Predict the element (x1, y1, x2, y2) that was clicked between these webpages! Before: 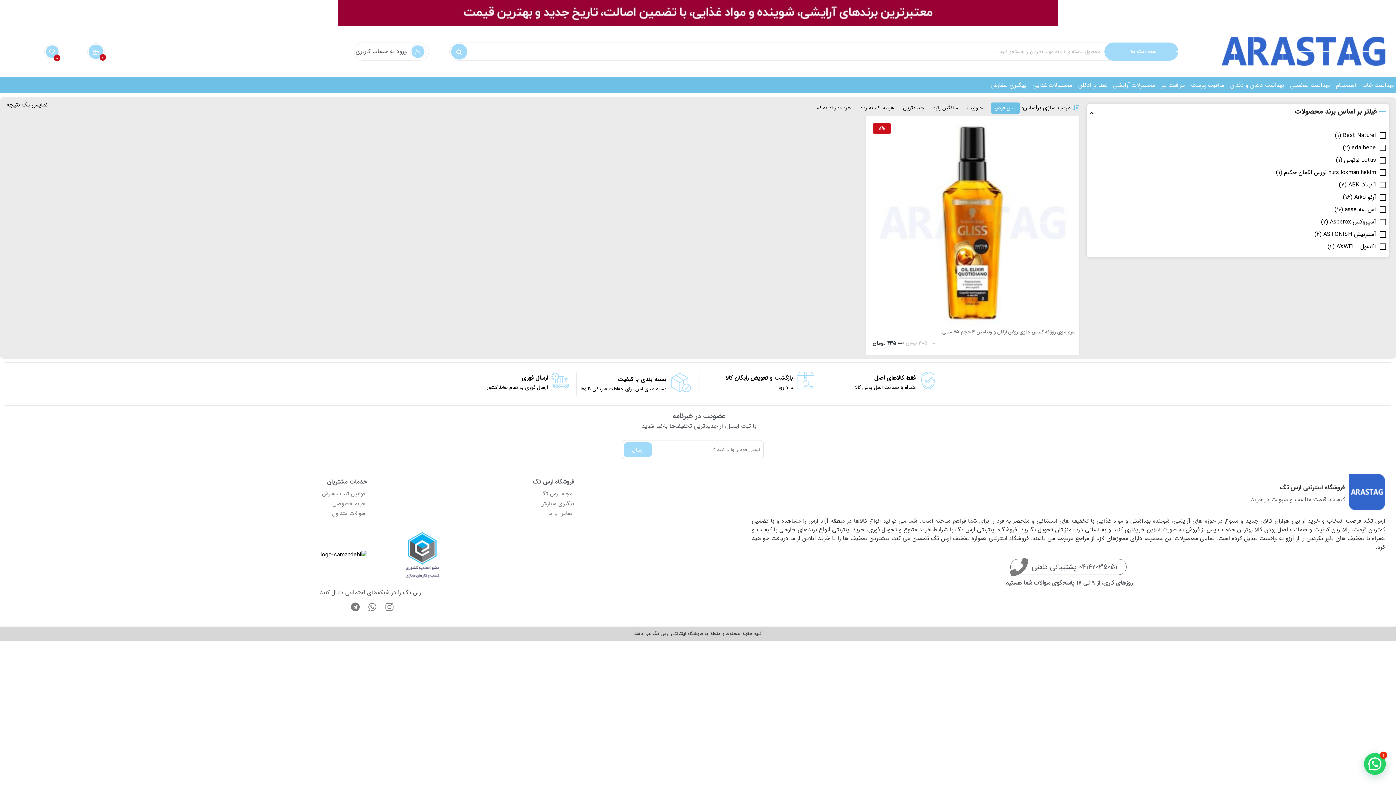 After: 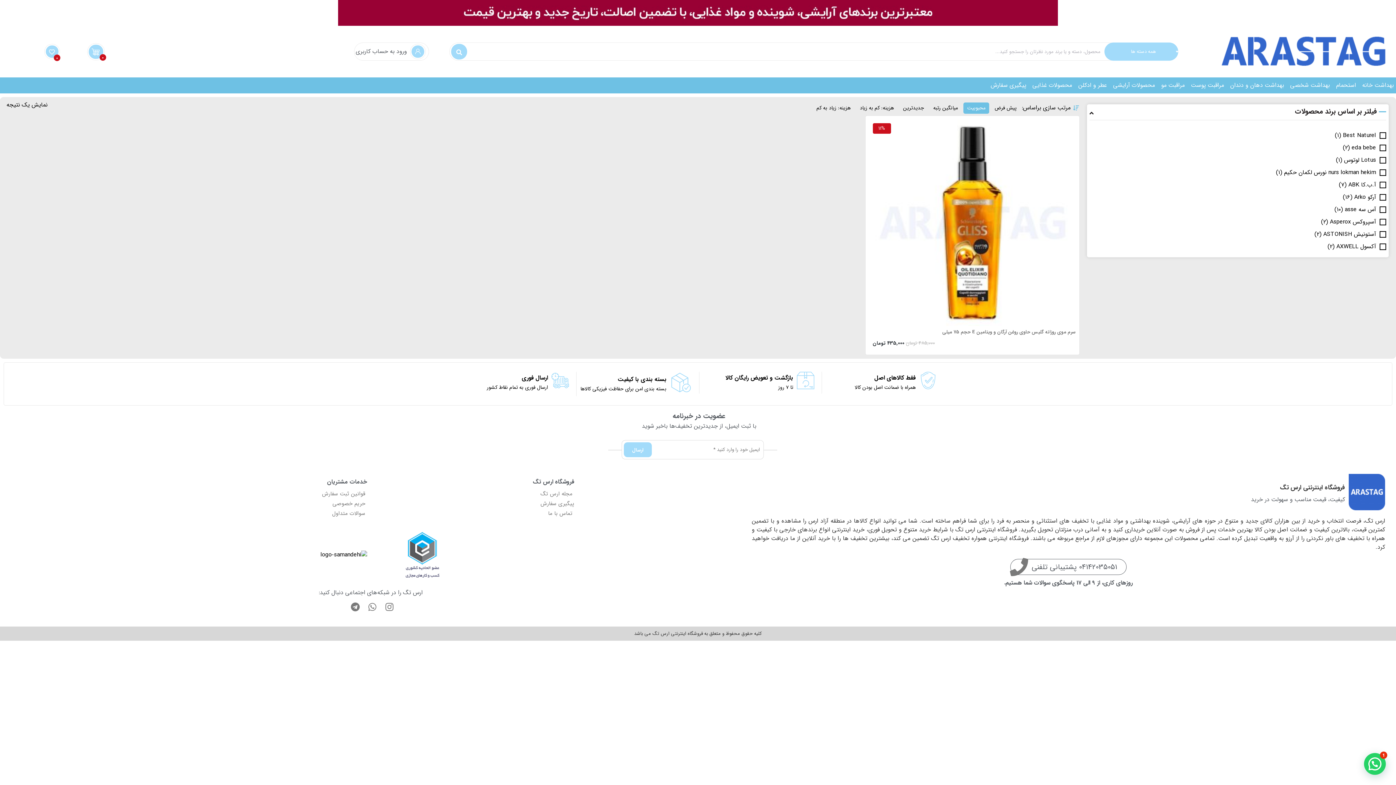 Action: label: محبوبیت bbox: (963, 102, 989, 113)